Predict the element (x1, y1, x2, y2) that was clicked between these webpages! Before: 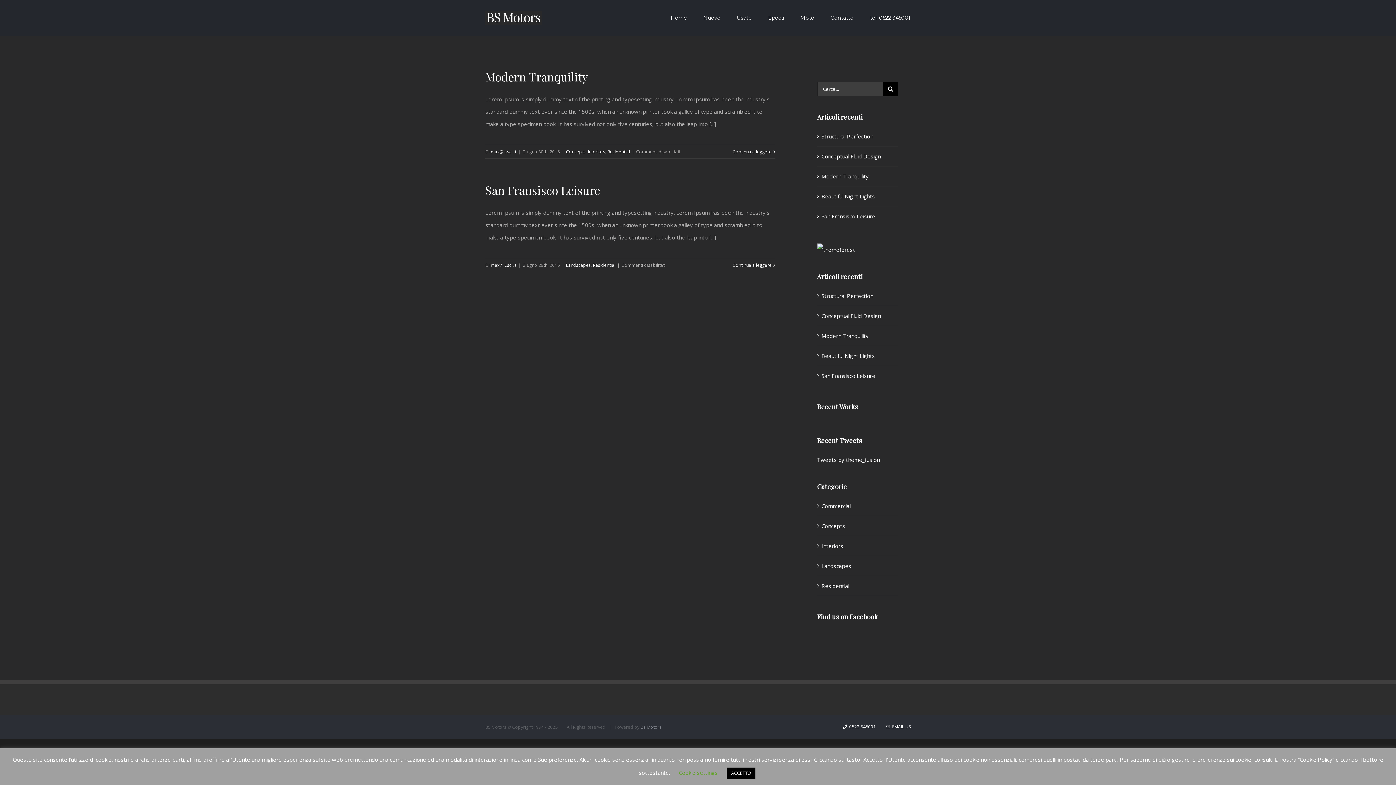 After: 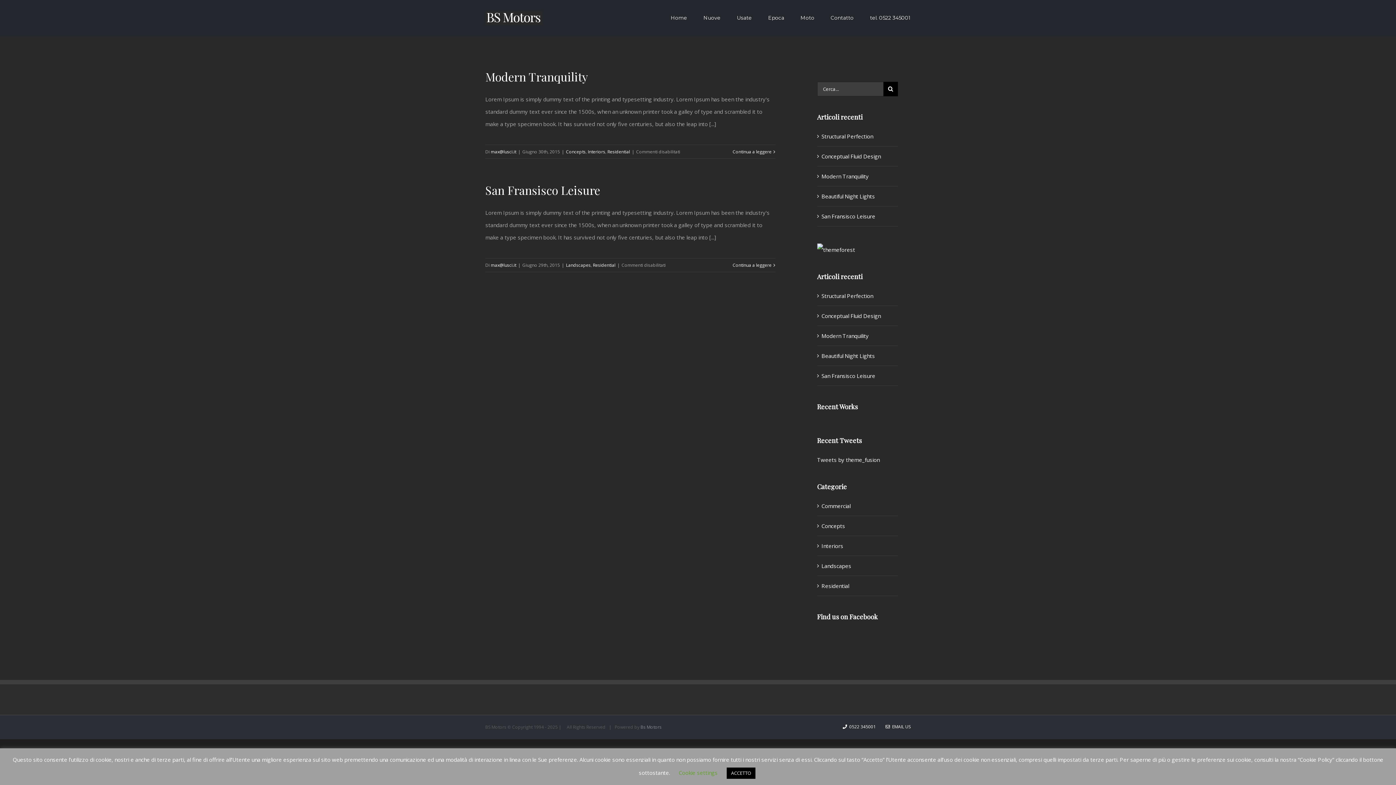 Action: label: Residential bbox: (593, 262, 615, 268)